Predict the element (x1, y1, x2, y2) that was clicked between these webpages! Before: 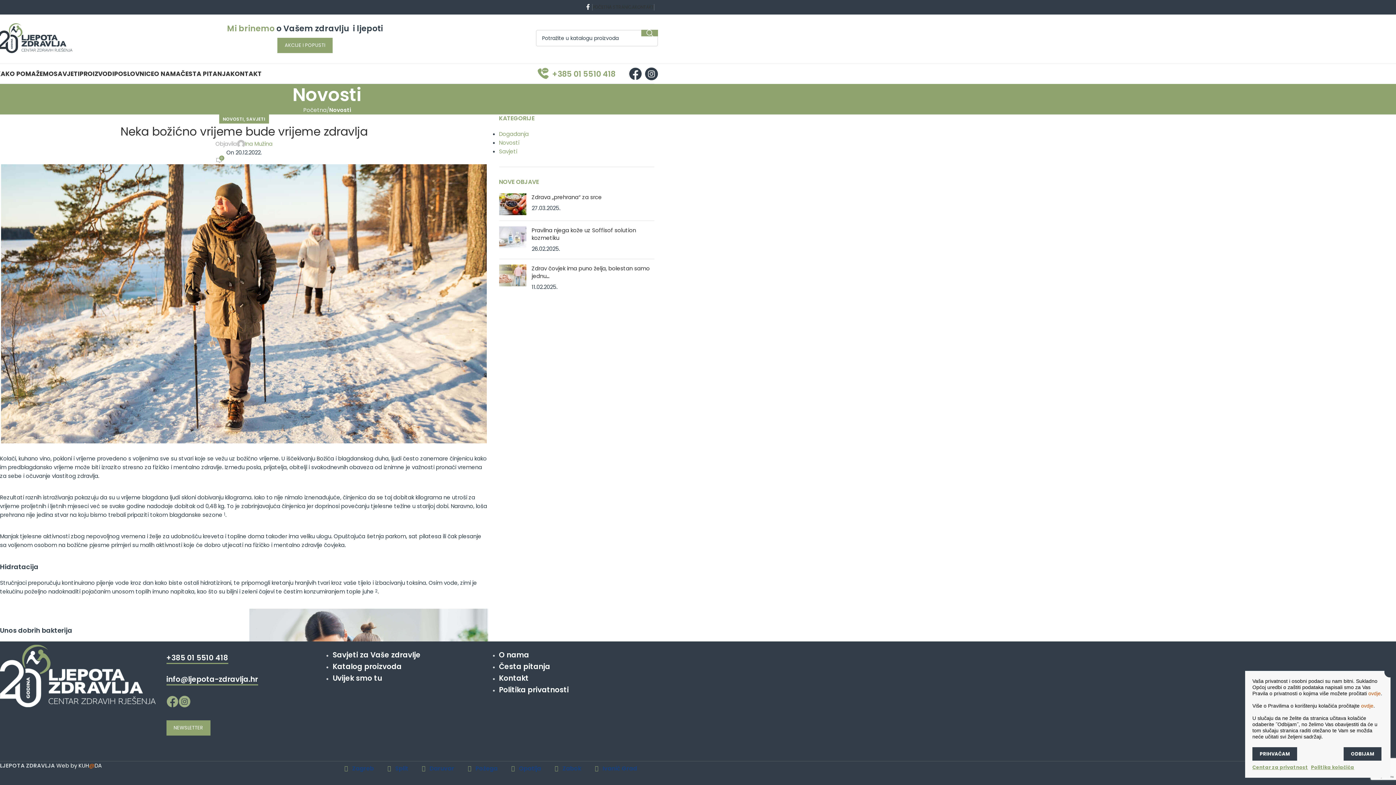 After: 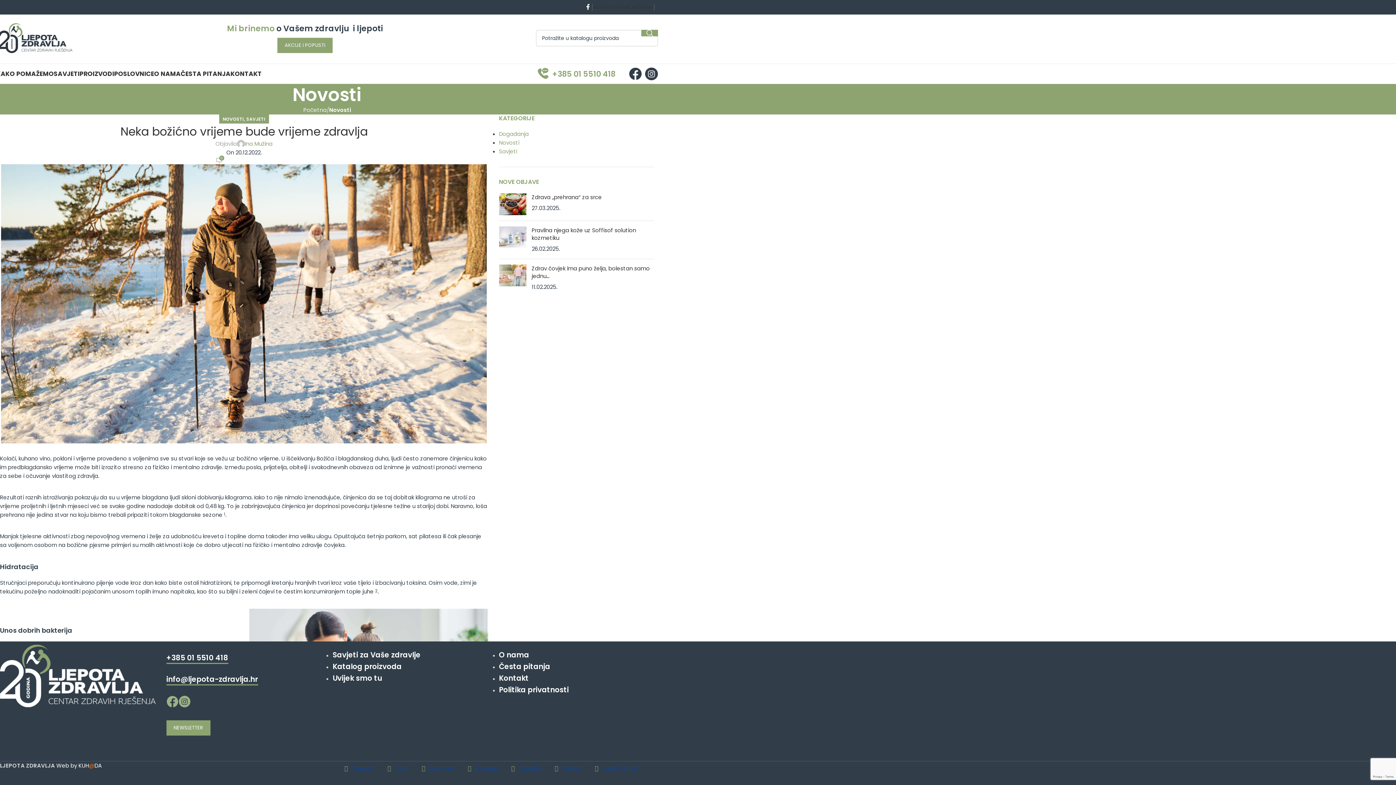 Action: bbox: (1384, 666, 1395, 677)